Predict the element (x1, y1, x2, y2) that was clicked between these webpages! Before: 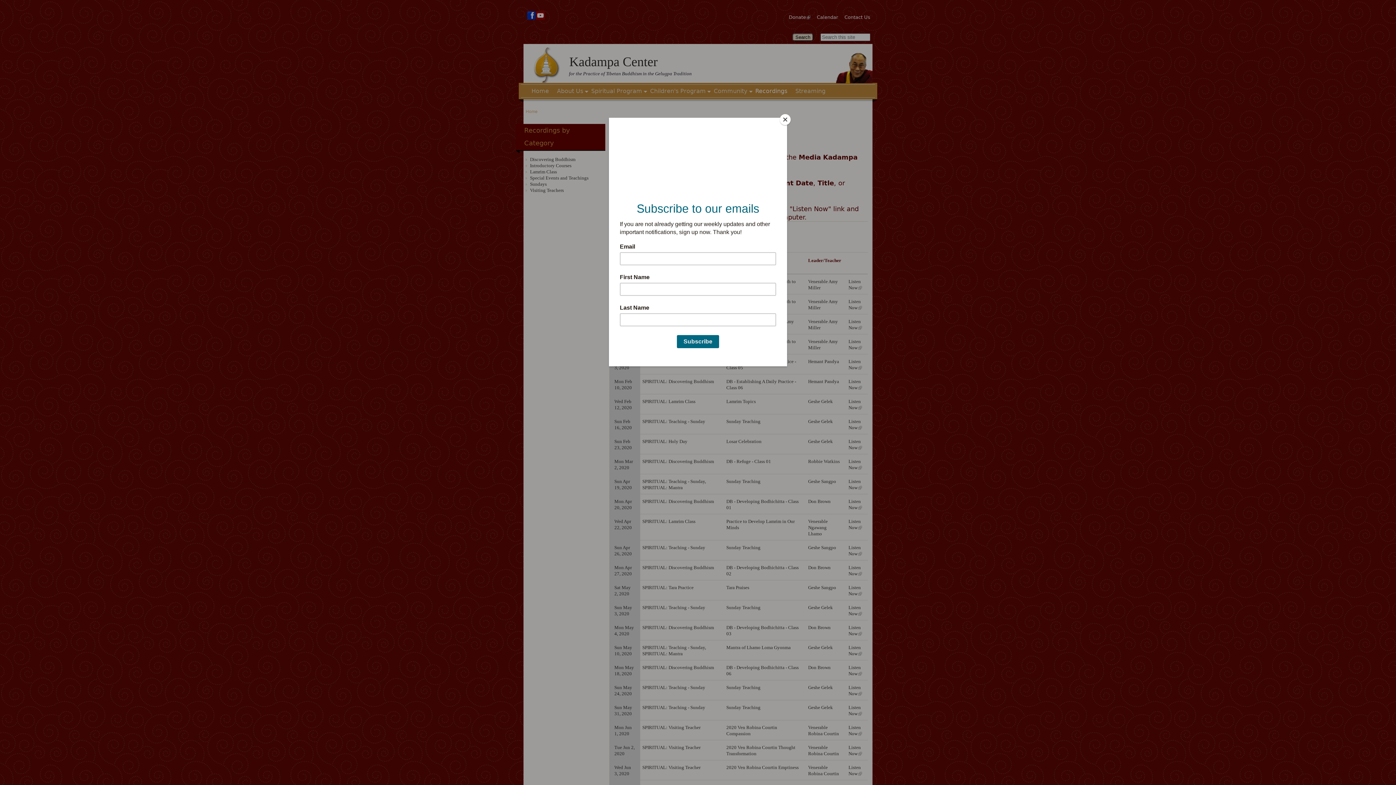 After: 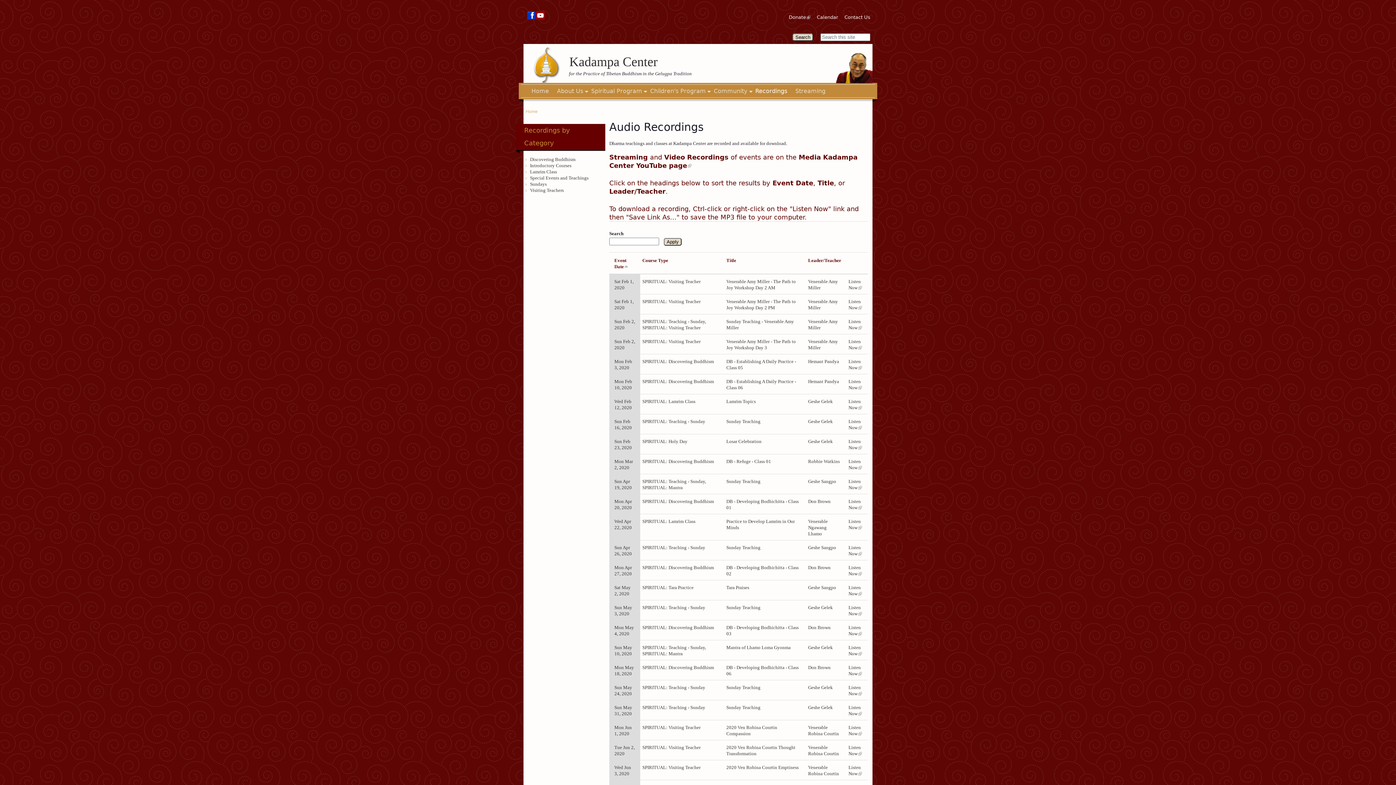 Action: label: Close bbox: (780, 114, 790, 125)